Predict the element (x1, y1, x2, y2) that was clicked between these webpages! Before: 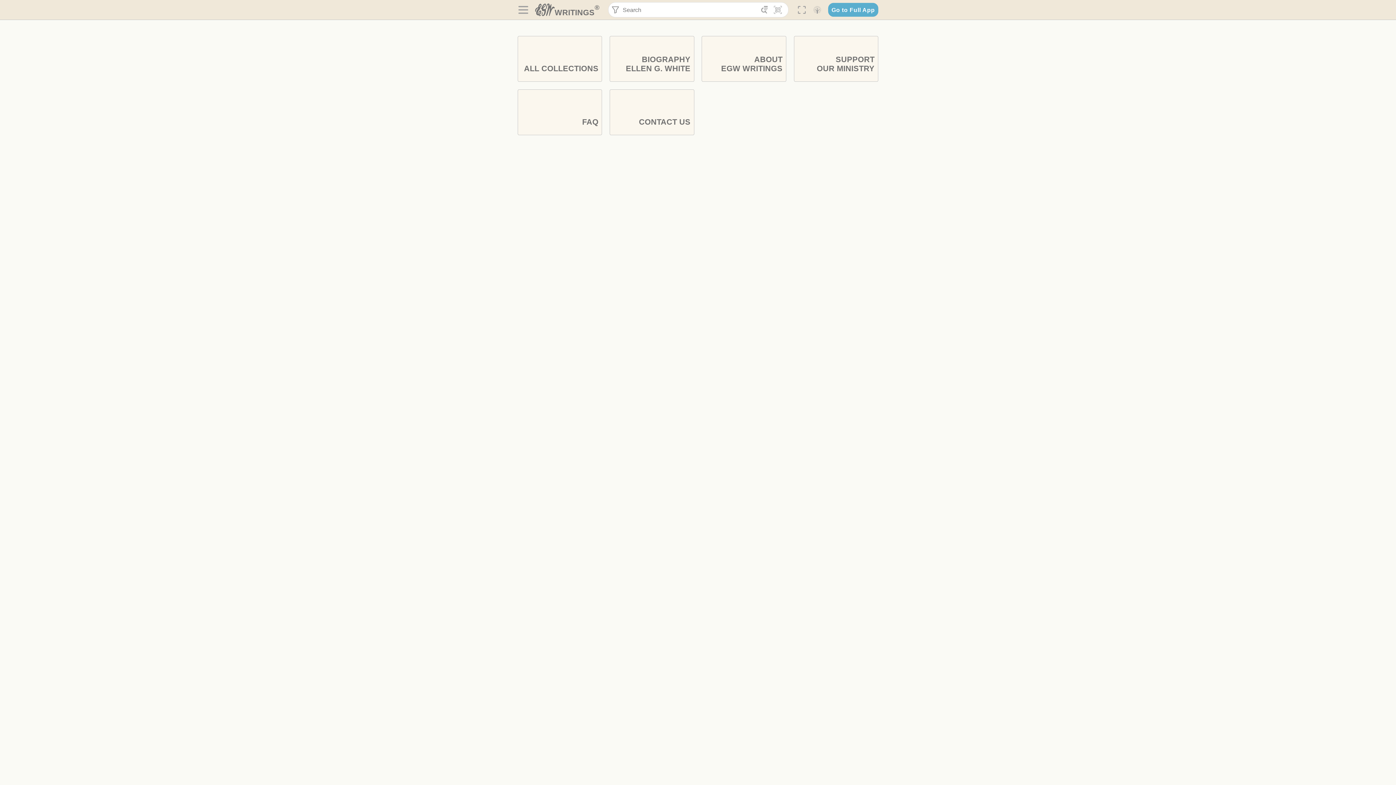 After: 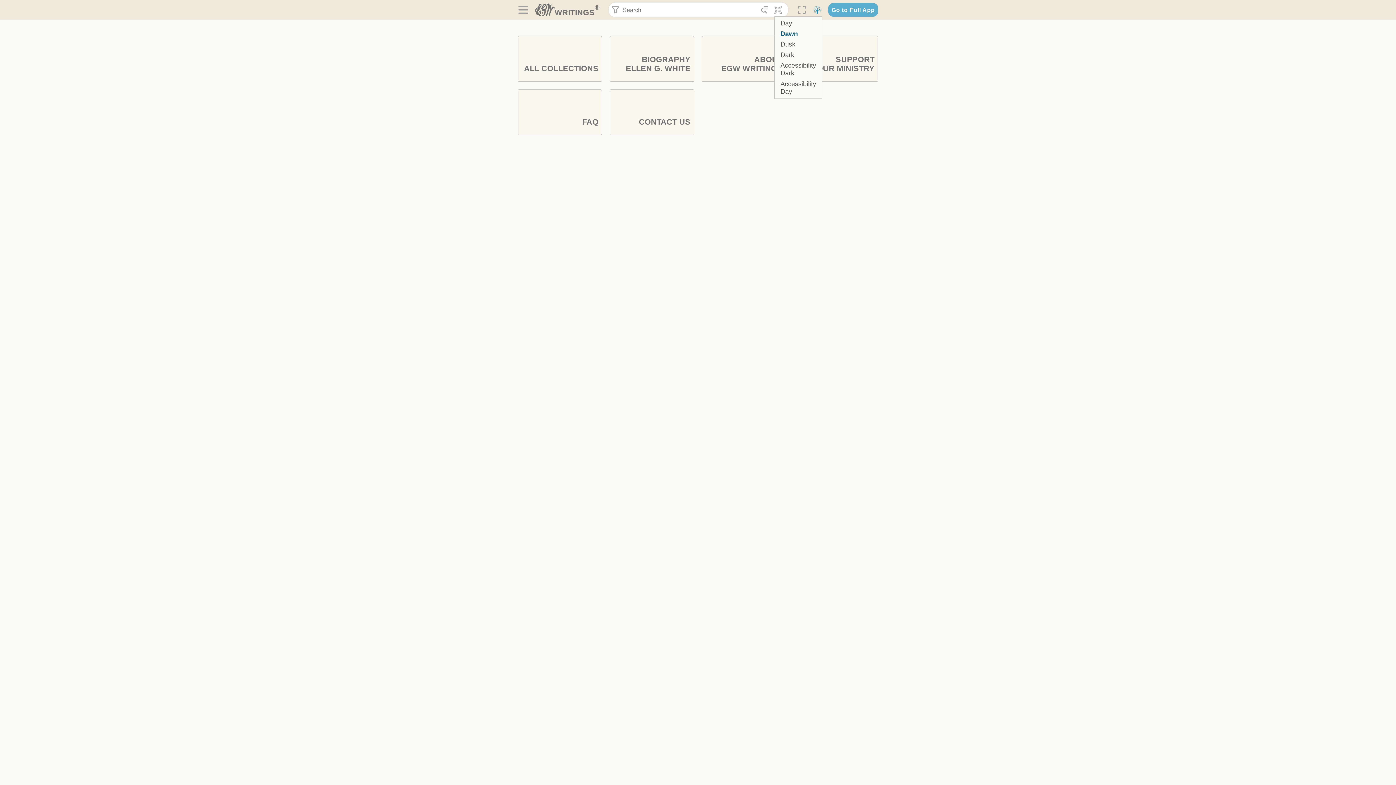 Action: bbox: (812, 3, 822, 16) label: 